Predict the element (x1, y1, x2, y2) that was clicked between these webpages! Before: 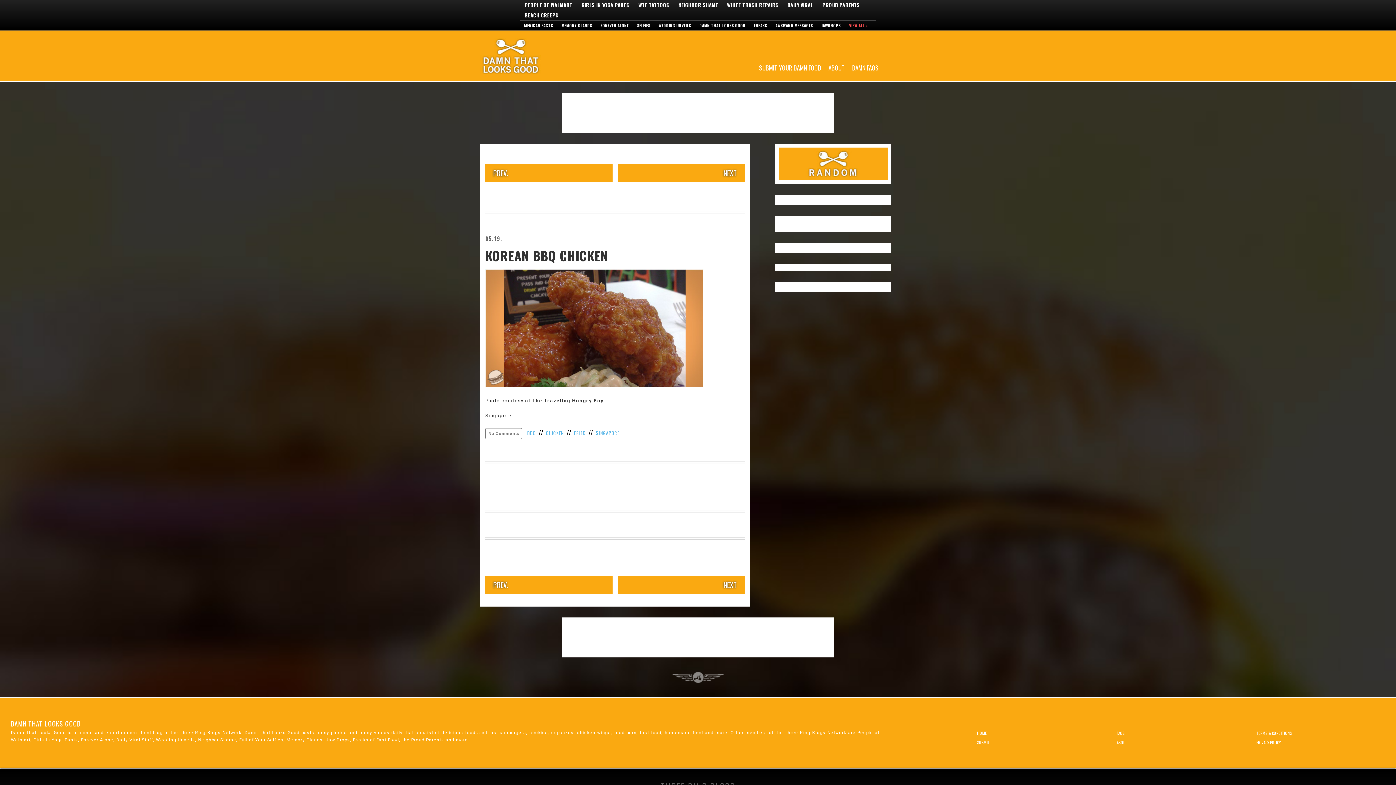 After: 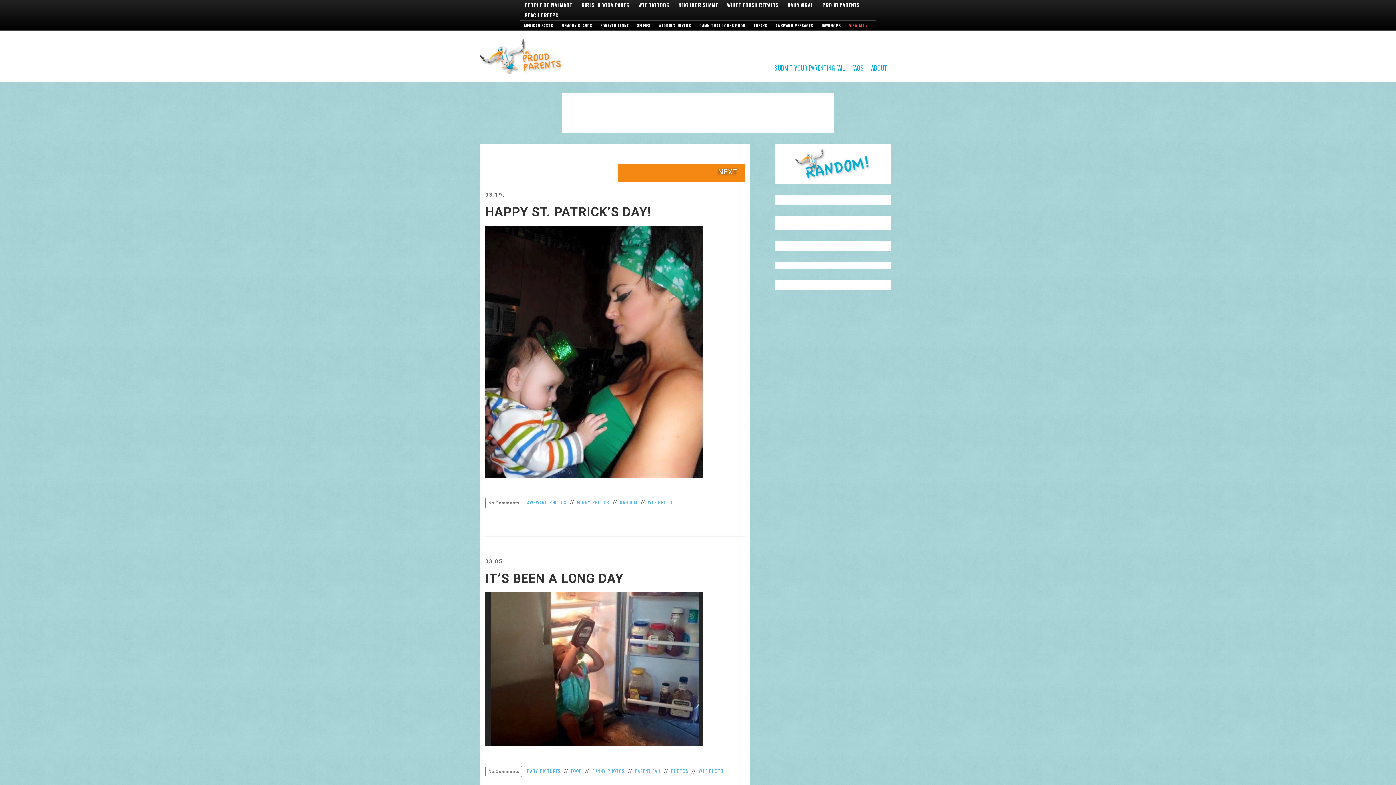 Action: bbox: (822, 1, 860, 8) label: PROUD PARENTS